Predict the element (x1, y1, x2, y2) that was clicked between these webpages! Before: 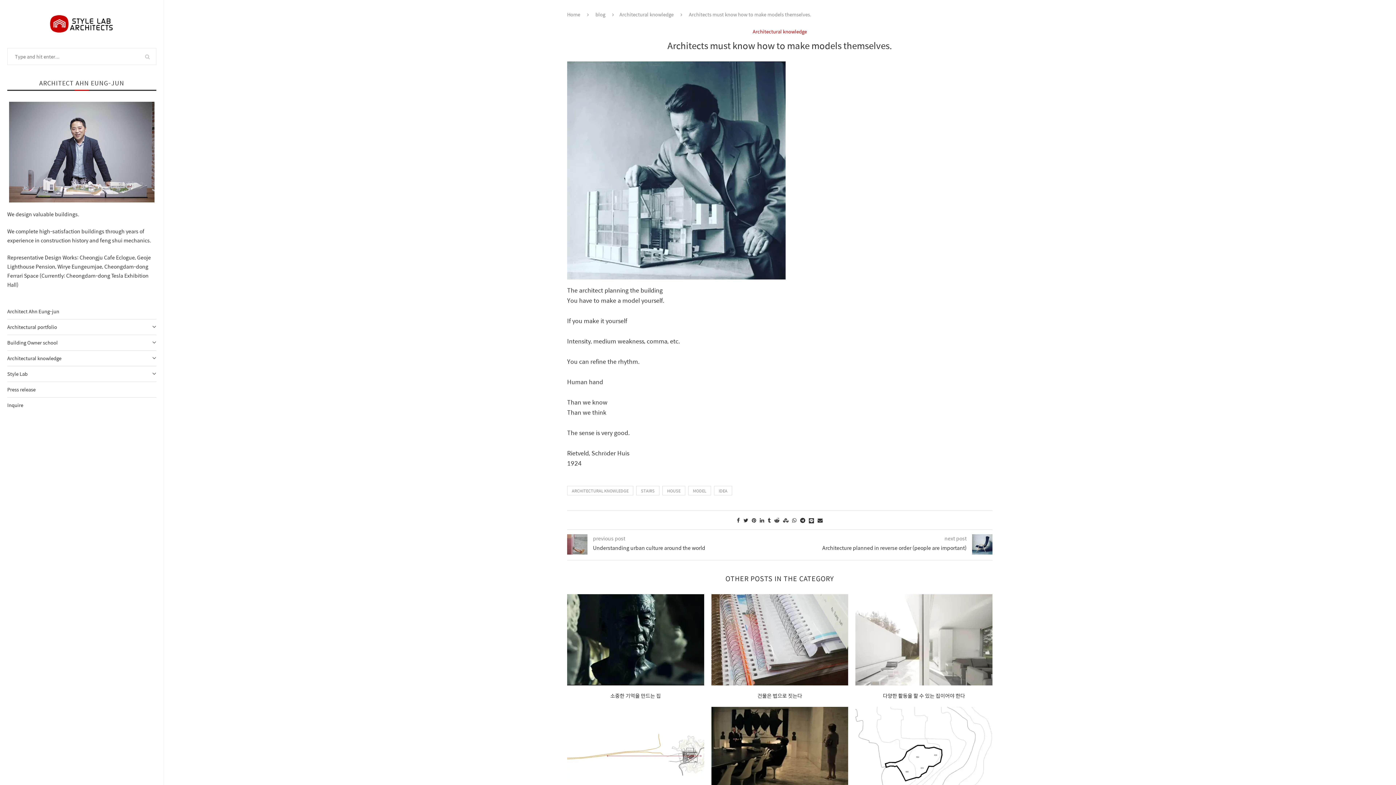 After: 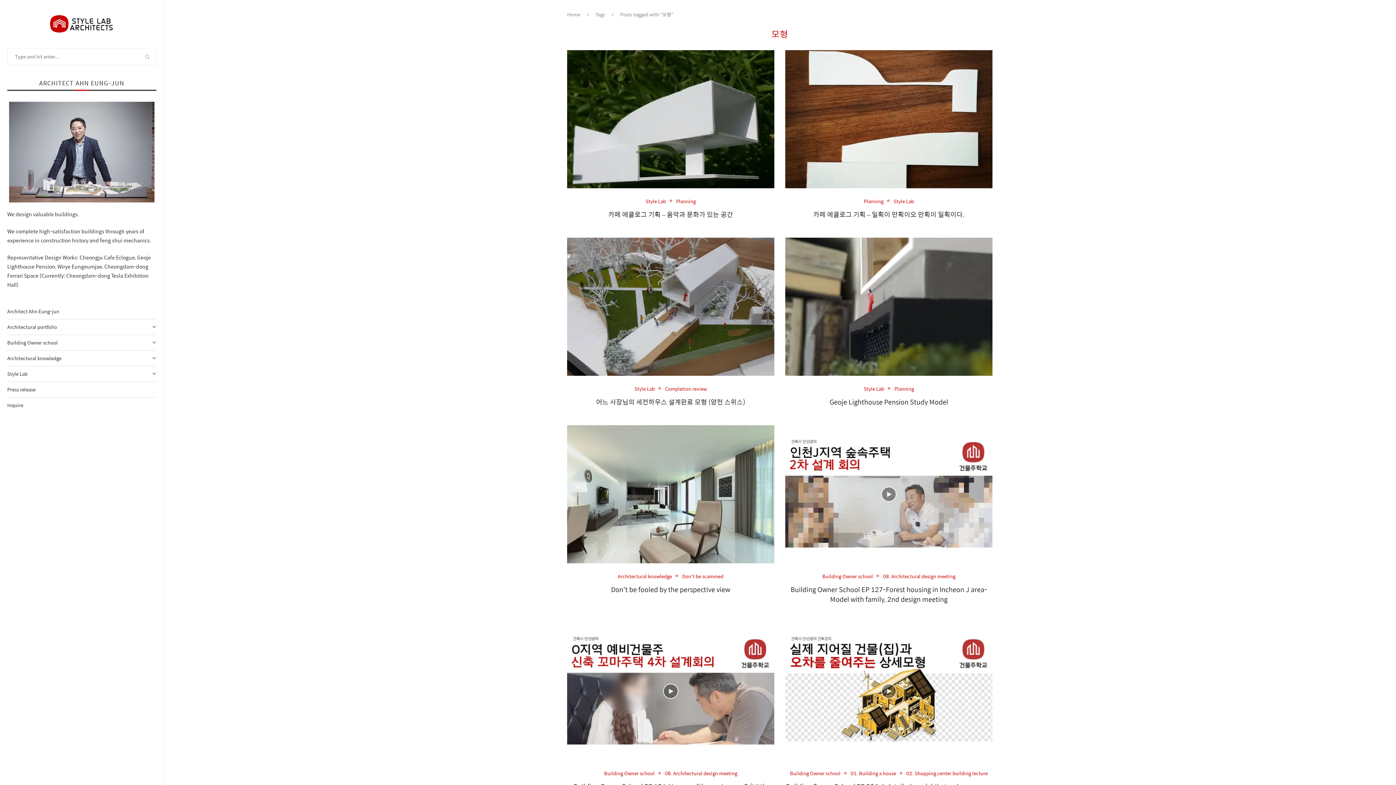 Action: bbox: (688, 486, 711, 495) label: MODEL